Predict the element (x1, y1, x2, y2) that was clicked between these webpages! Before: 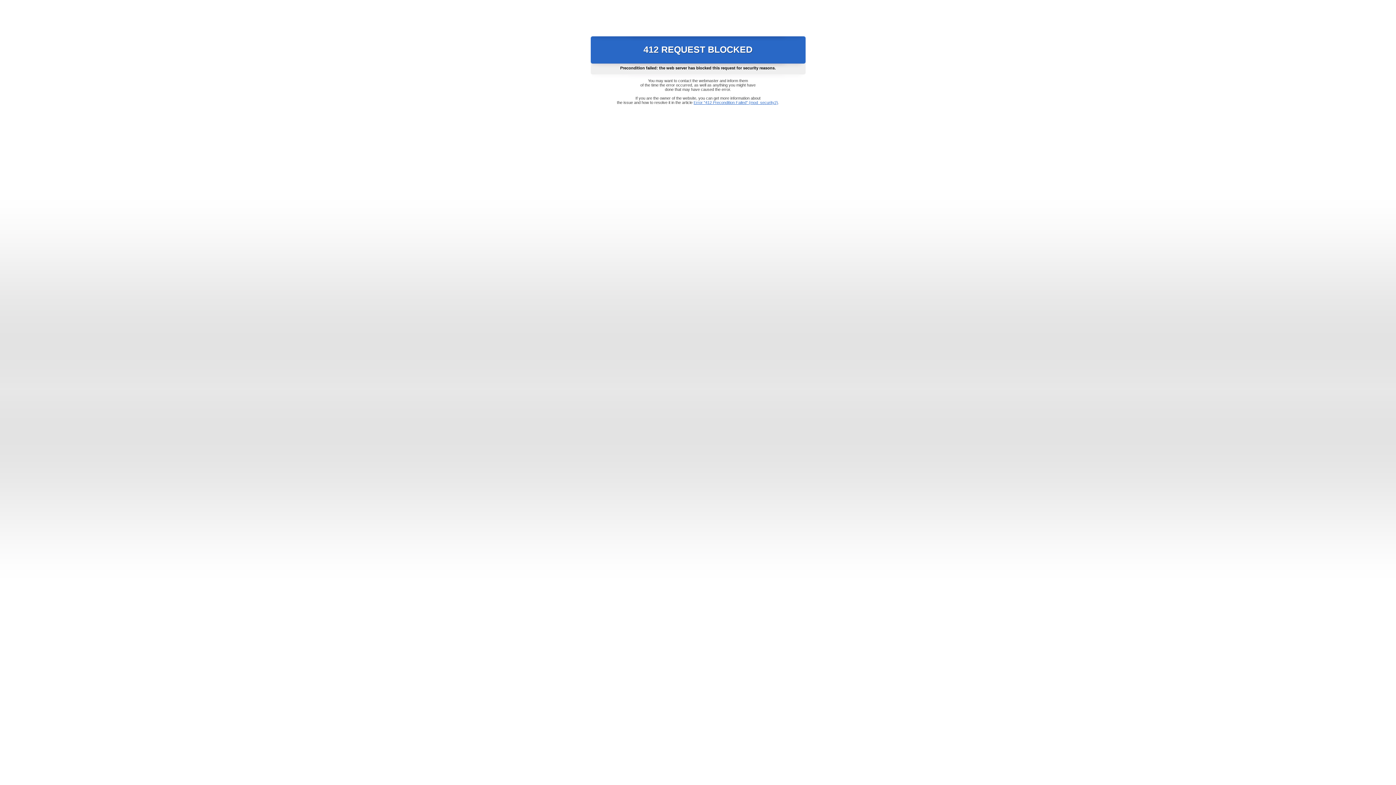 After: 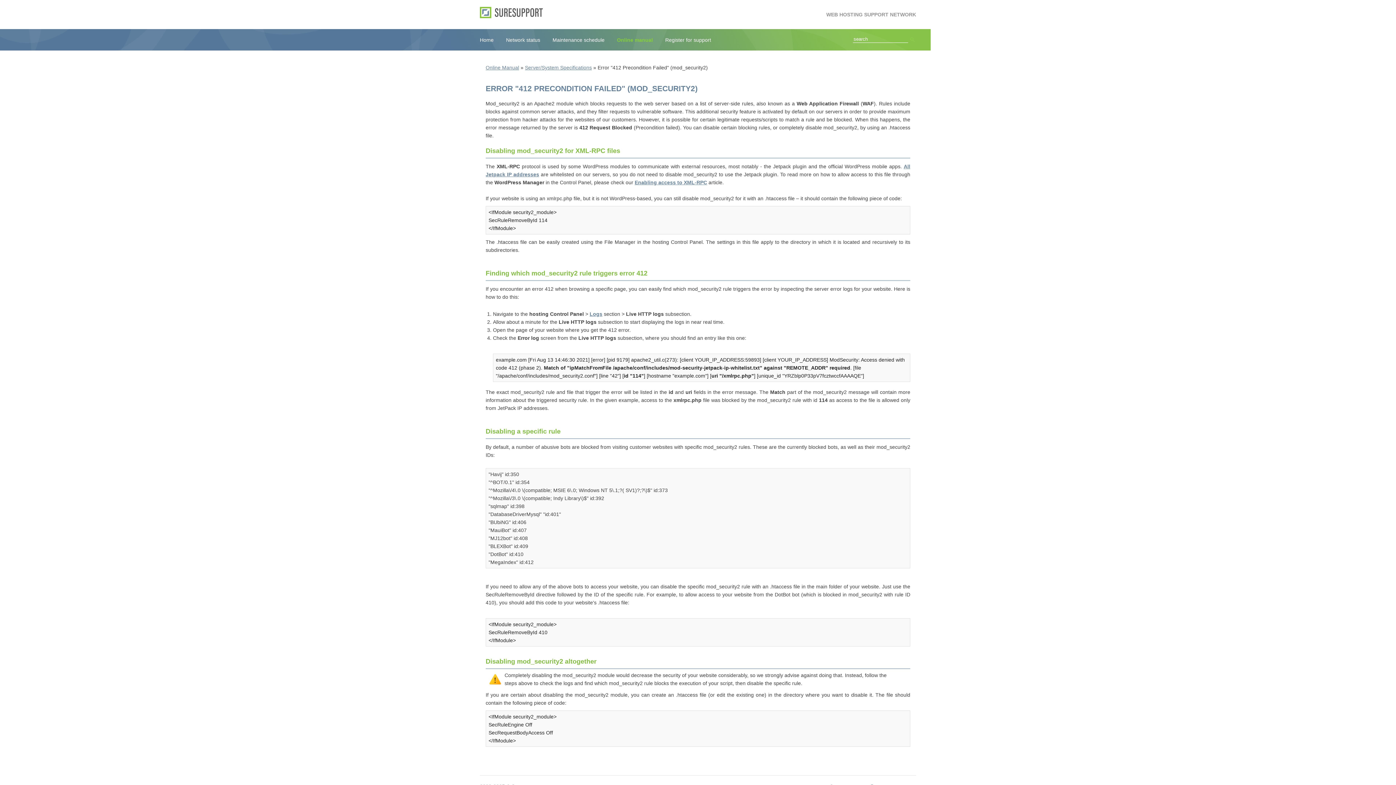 Action: label: Error "412 Precondition Failed" (mod_security2) bbox: (693, 100, 778, 104)